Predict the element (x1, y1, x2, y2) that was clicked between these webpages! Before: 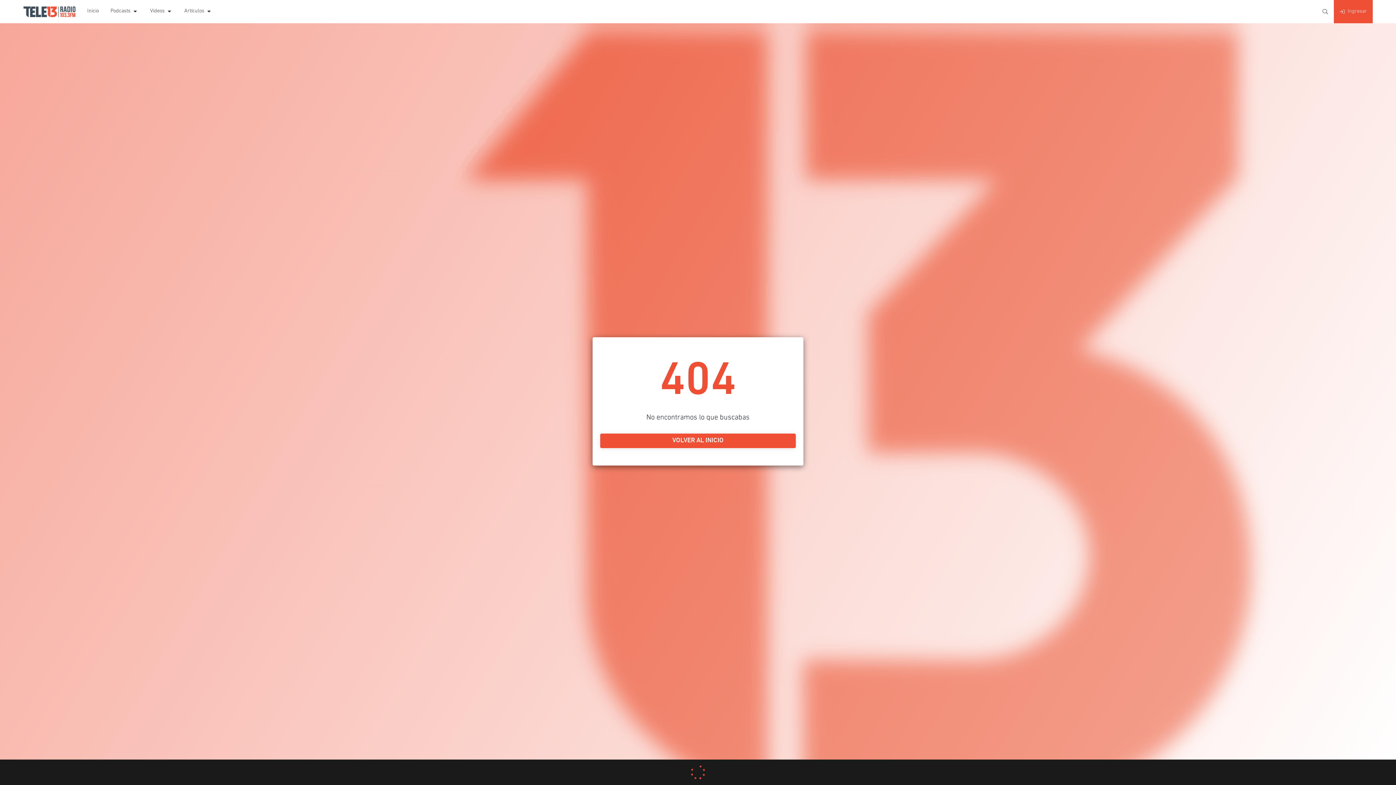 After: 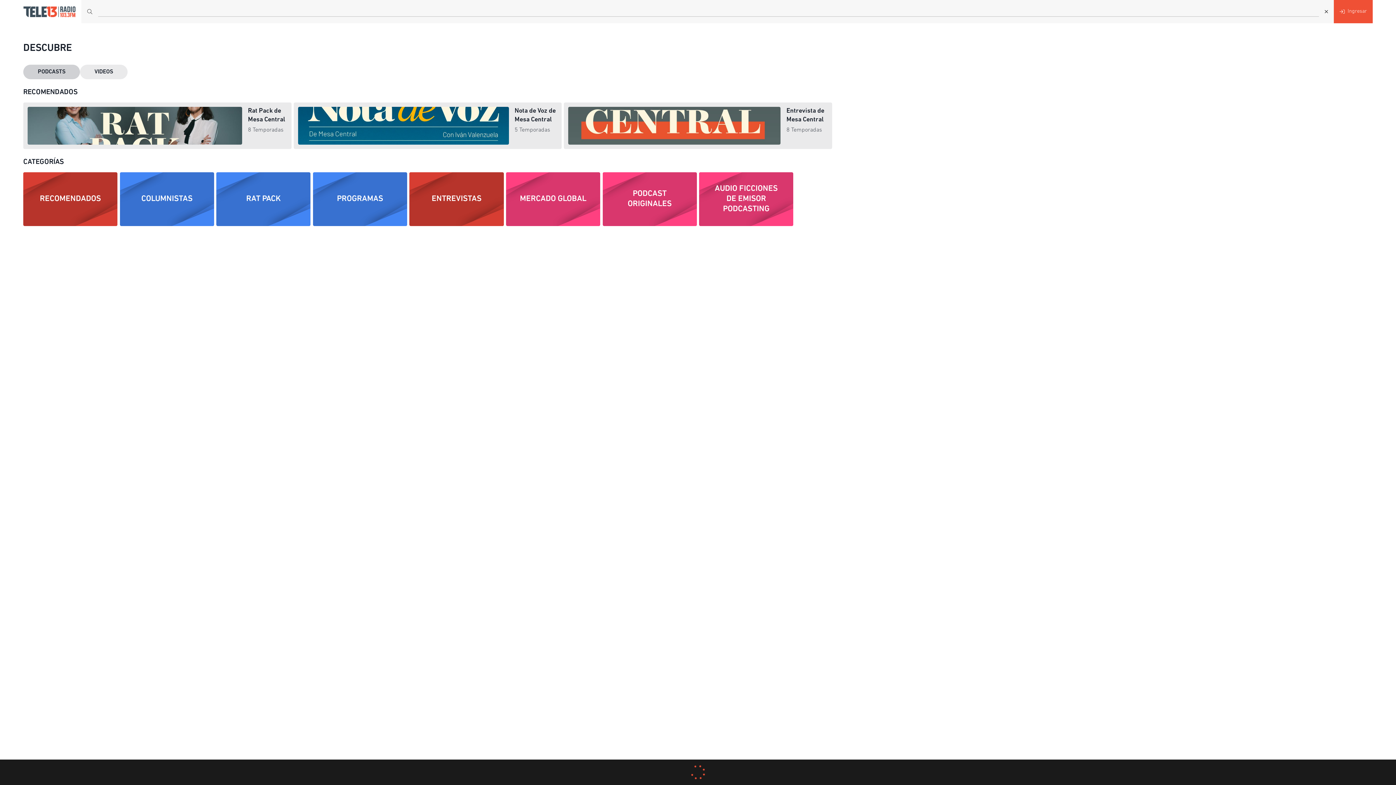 Action: bbox: (1317, 0, 1334, 23)